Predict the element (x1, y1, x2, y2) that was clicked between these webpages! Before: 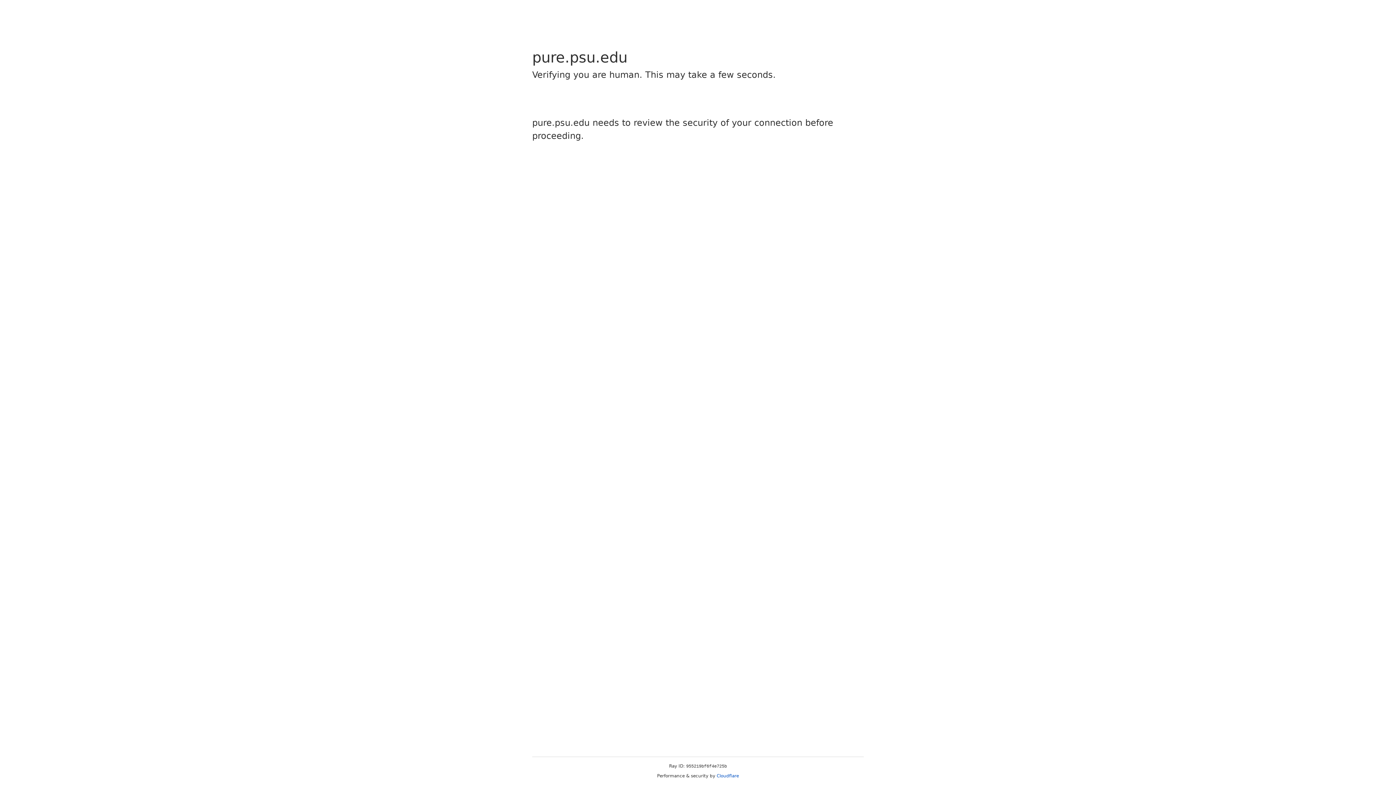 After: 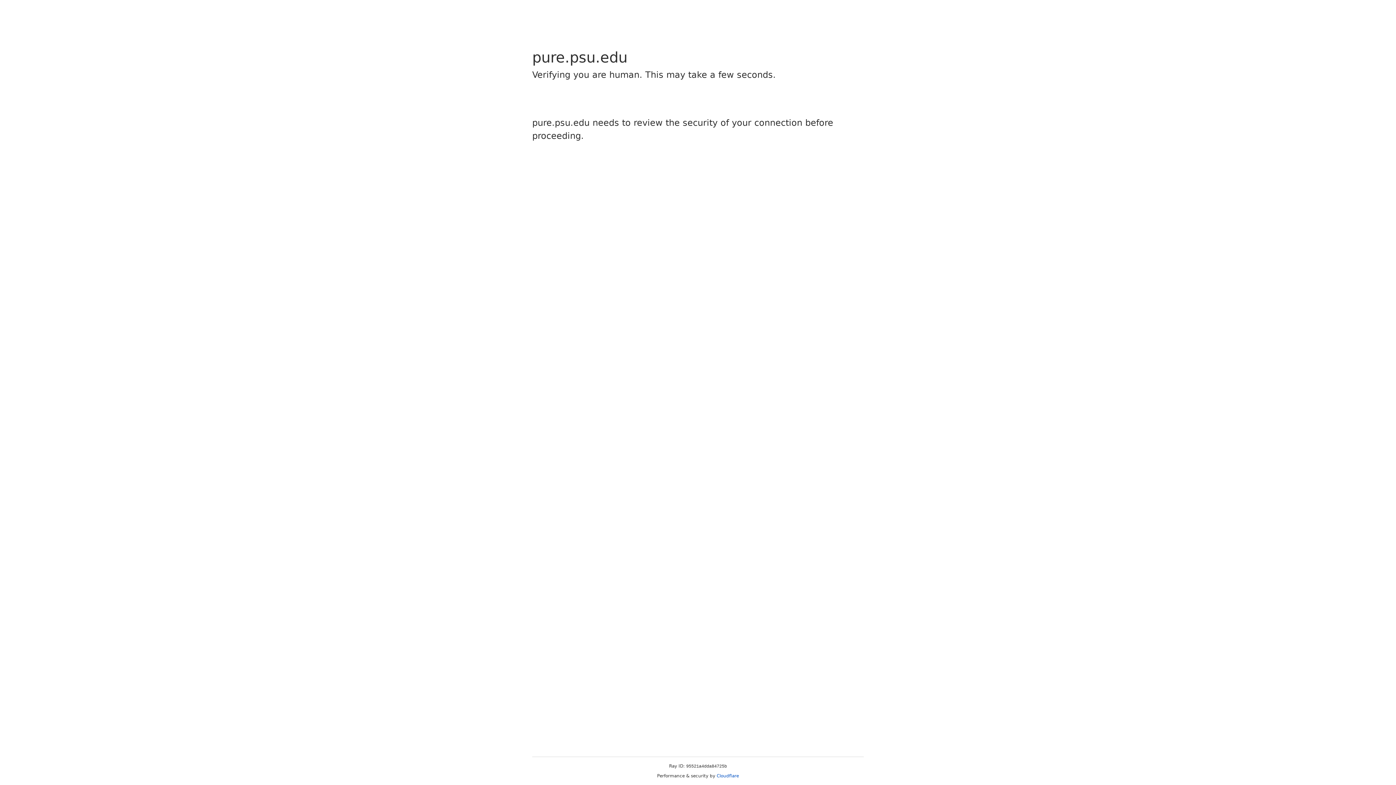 Action: bbox: (716, 773, 739, 778) label: Cloudflare